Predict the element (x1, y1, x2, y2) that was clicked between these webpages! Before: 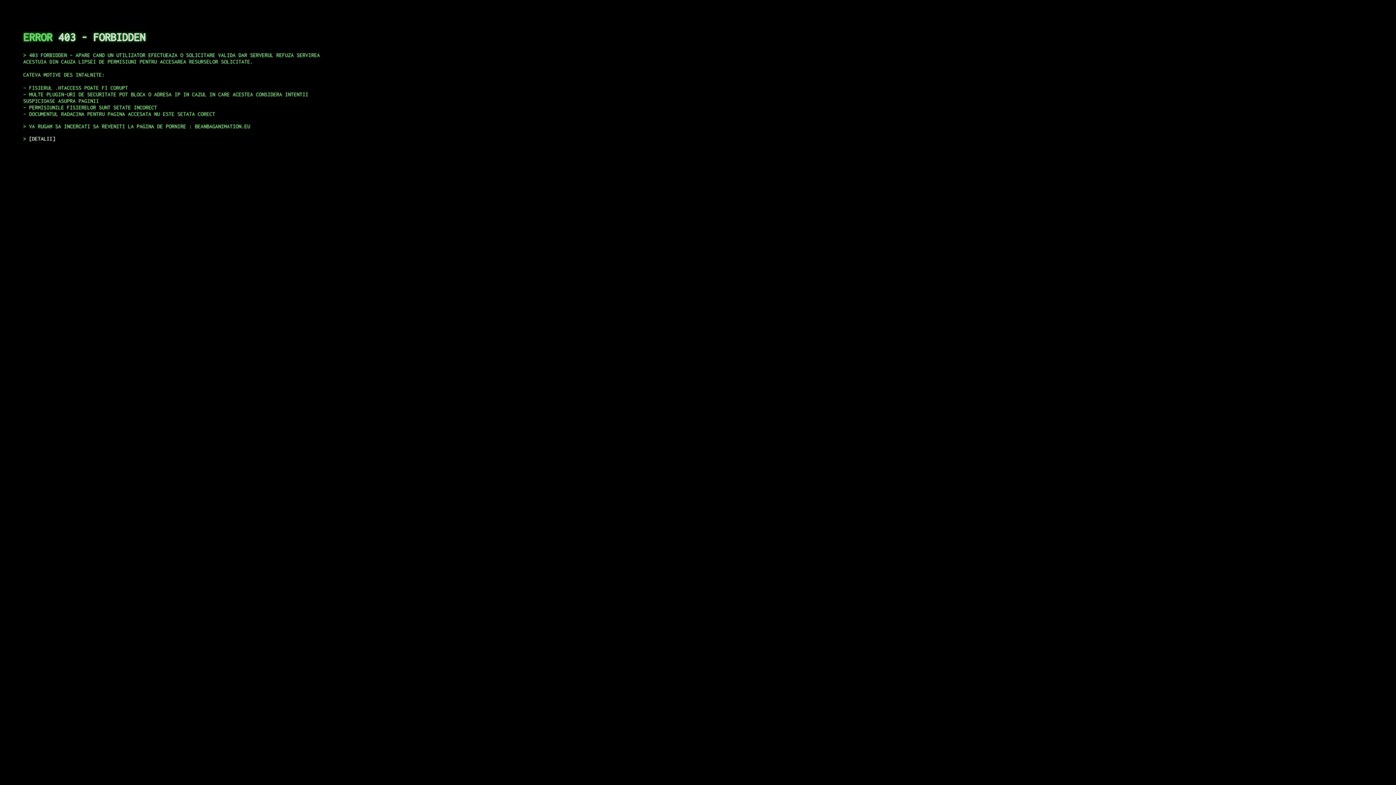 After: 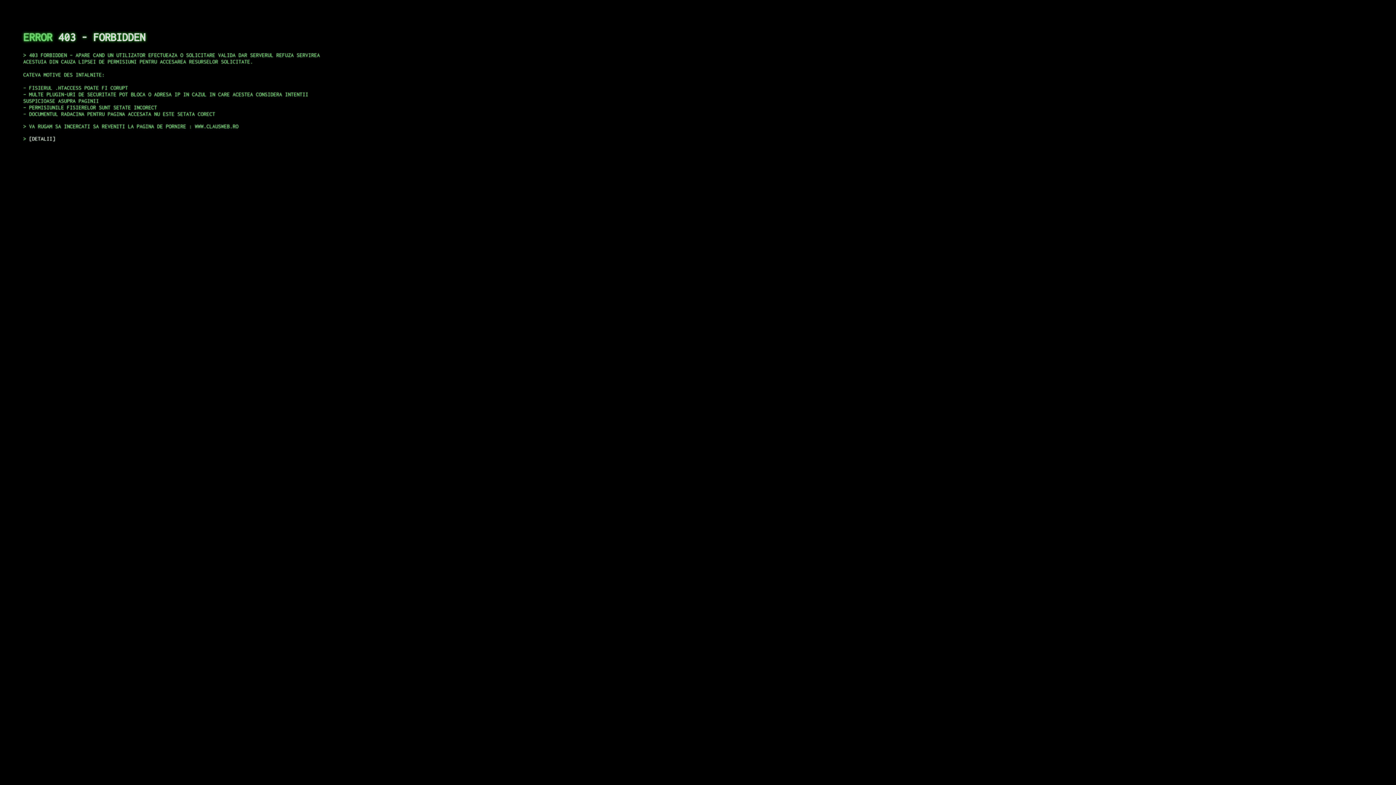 Action: bbox: (29, 135, 55, 141) label: DETALII